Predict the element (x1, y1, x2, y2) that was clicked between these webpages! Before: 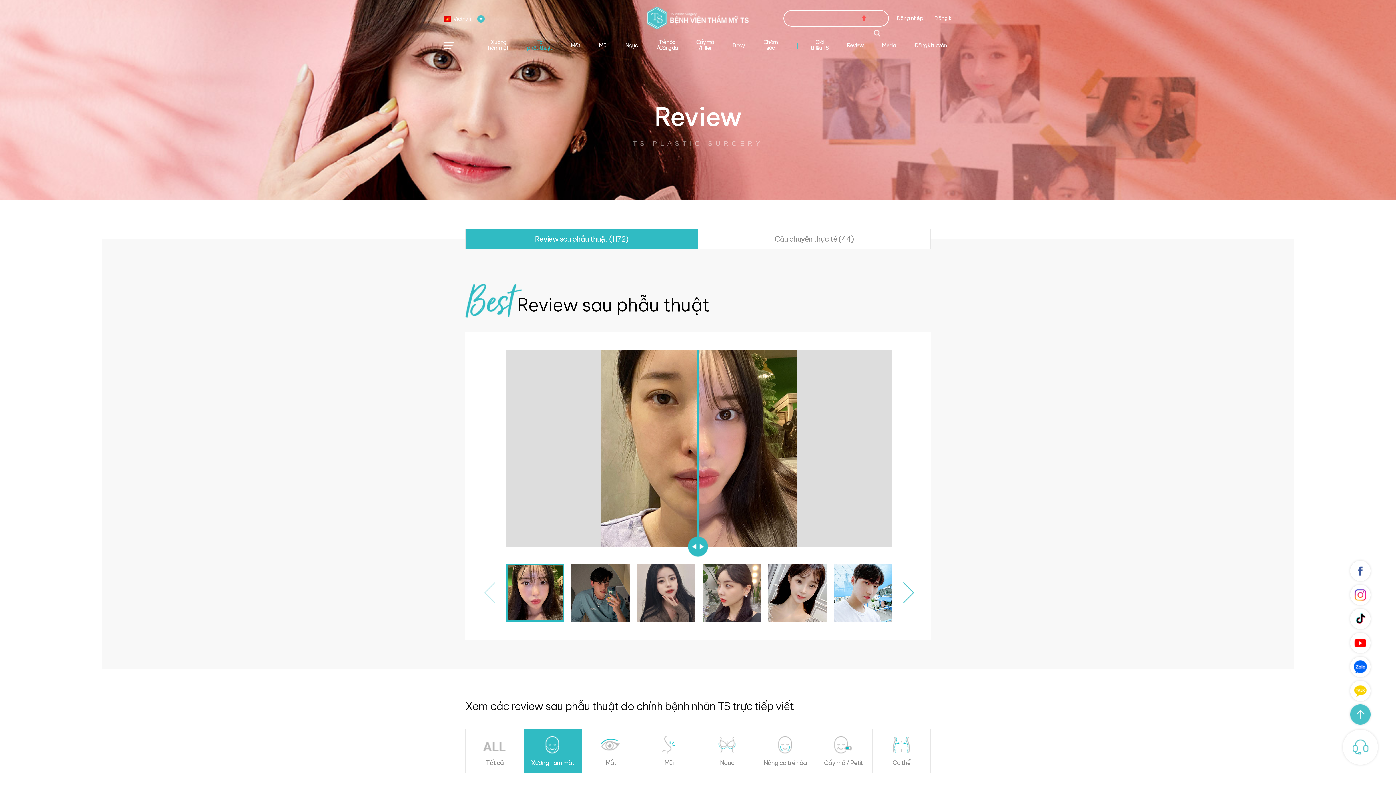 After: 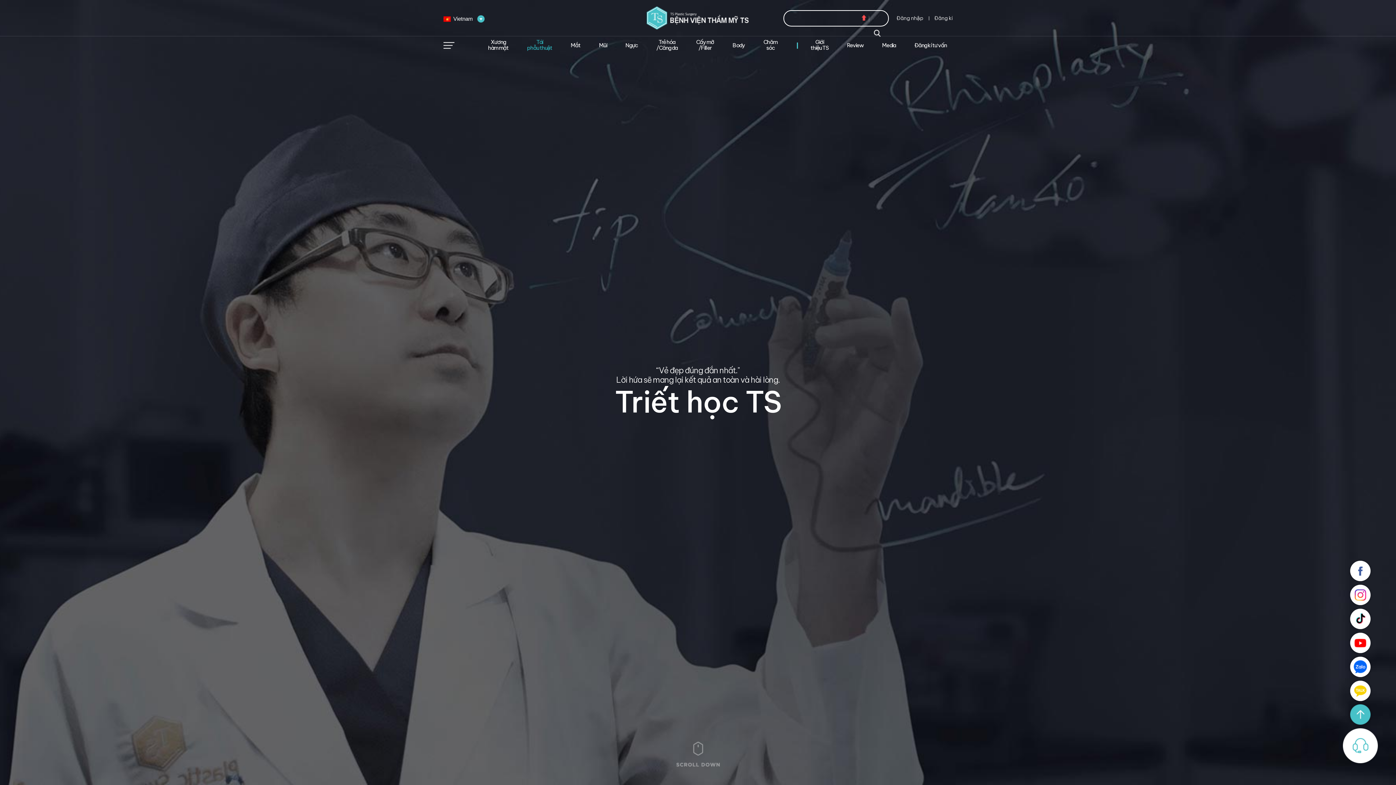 Action: label: Giới
thiệu TS bbox: (804, 36, 834, 53)